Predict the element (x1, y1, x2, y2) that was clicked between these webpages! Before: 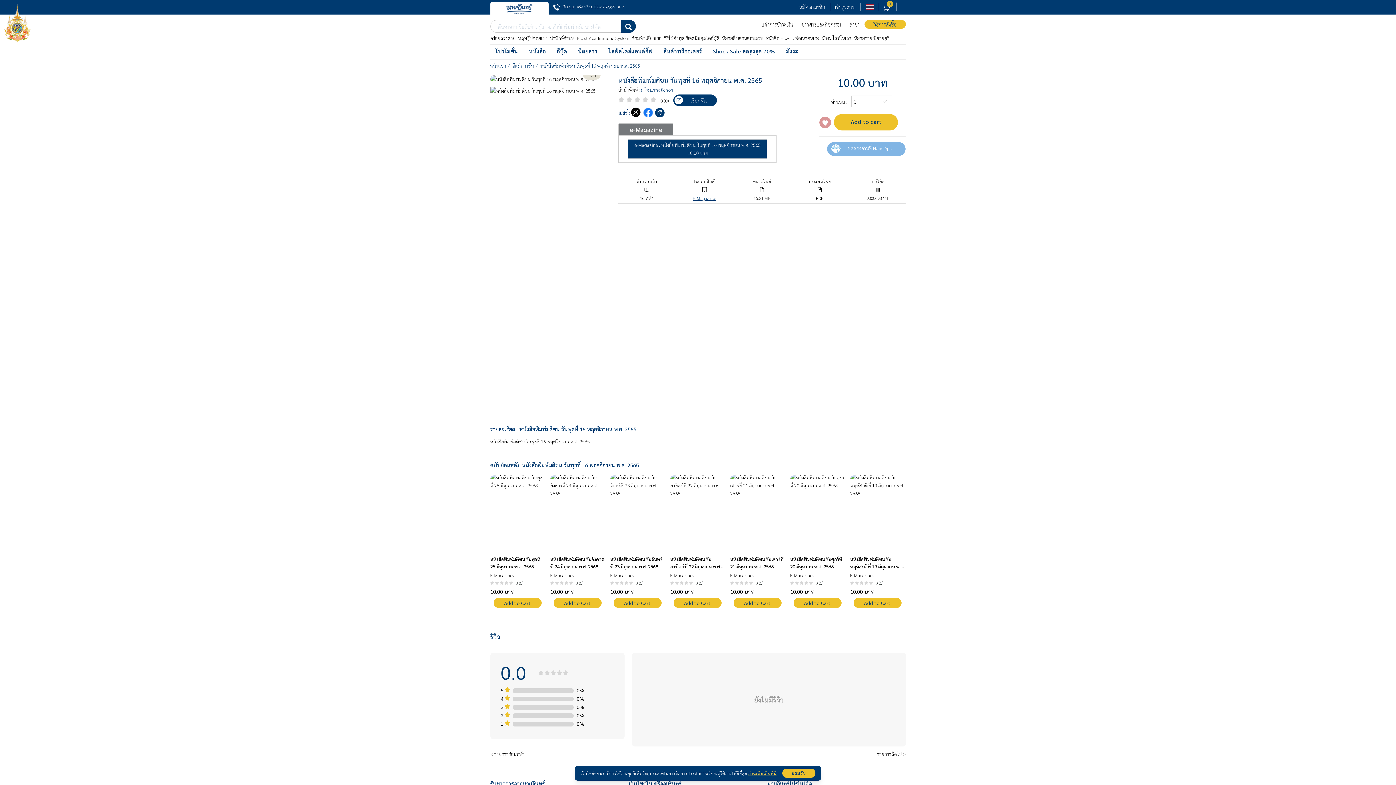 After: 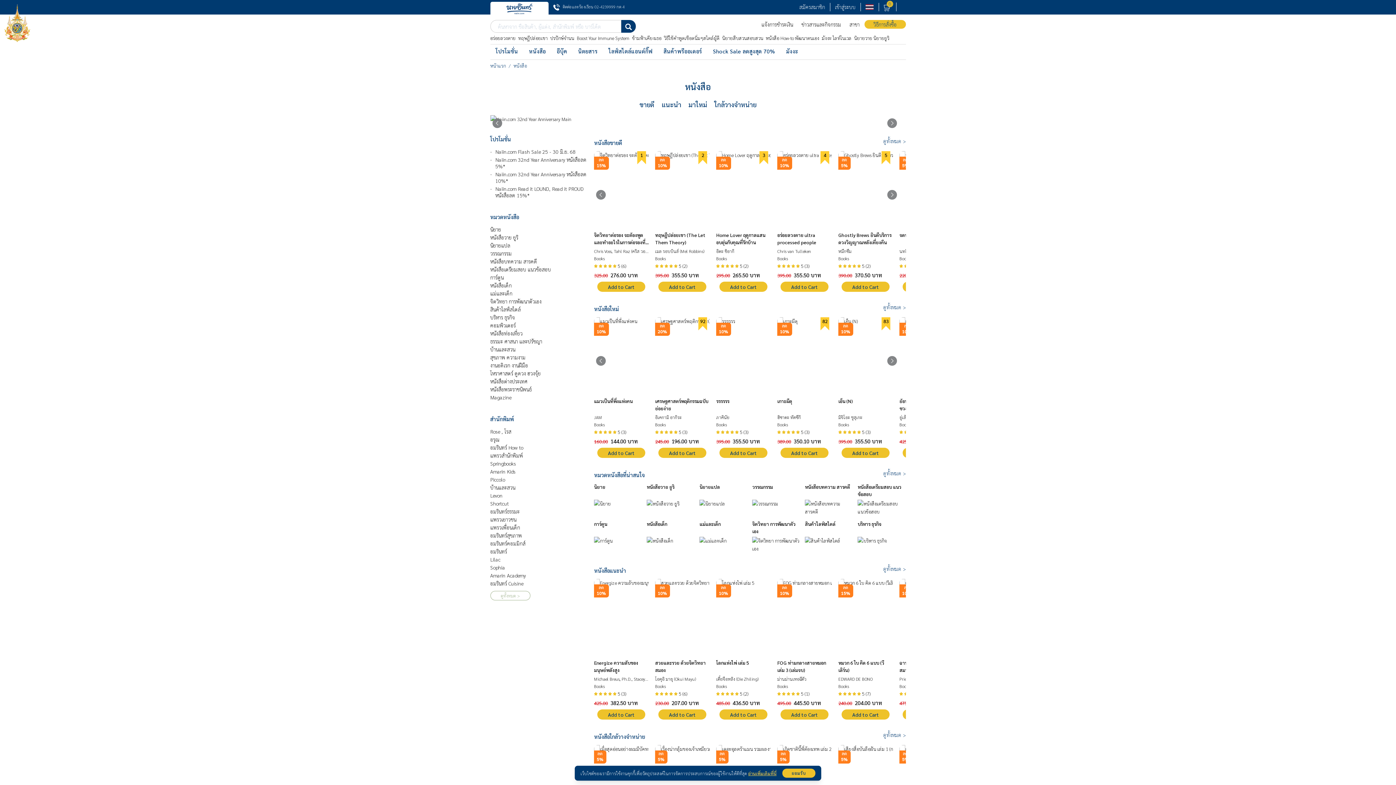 Action: bbox: (523, 44, 551, 57) label: หนังสือ